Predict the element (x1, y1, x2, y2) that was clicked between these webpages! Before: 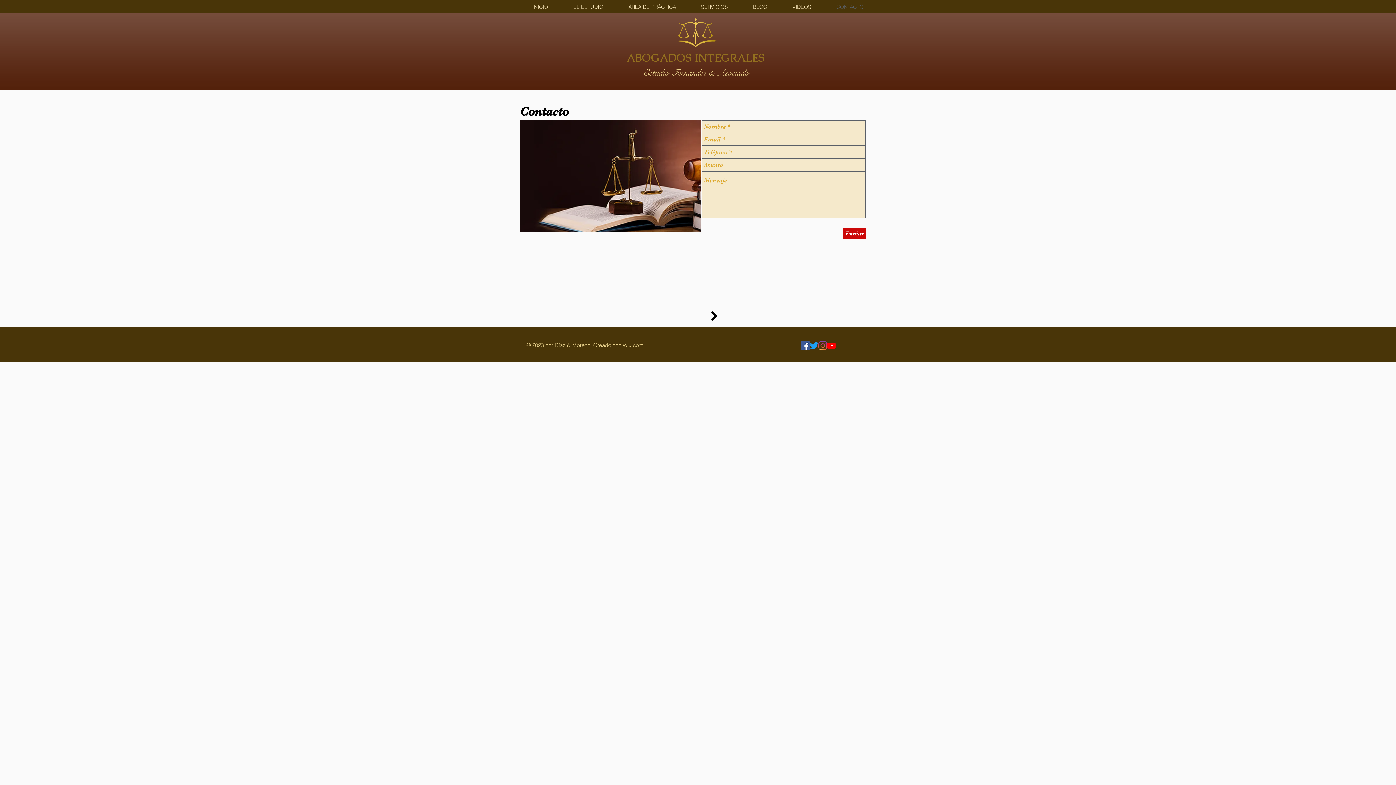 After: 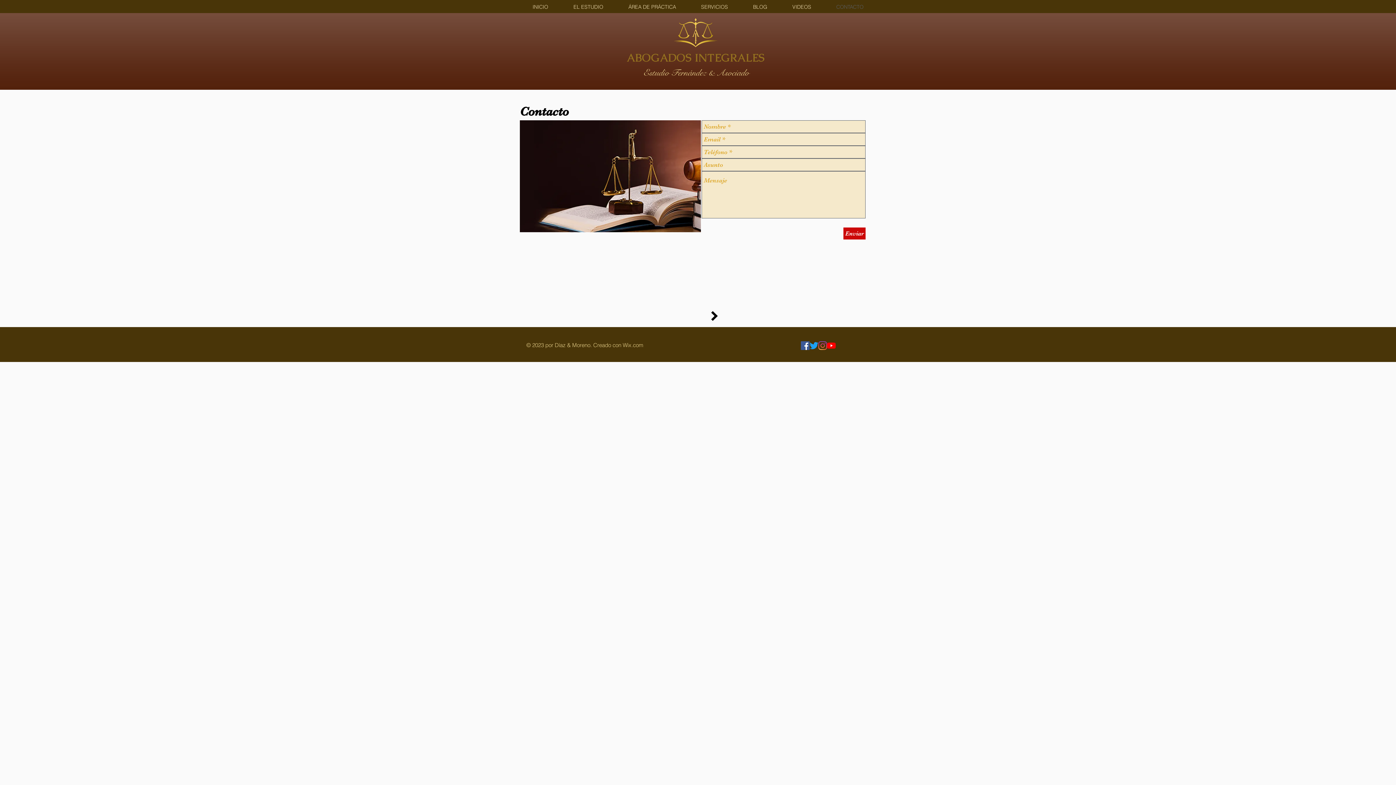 Action: label: Facebook icono social bbox: (801, 341, 809, 350)